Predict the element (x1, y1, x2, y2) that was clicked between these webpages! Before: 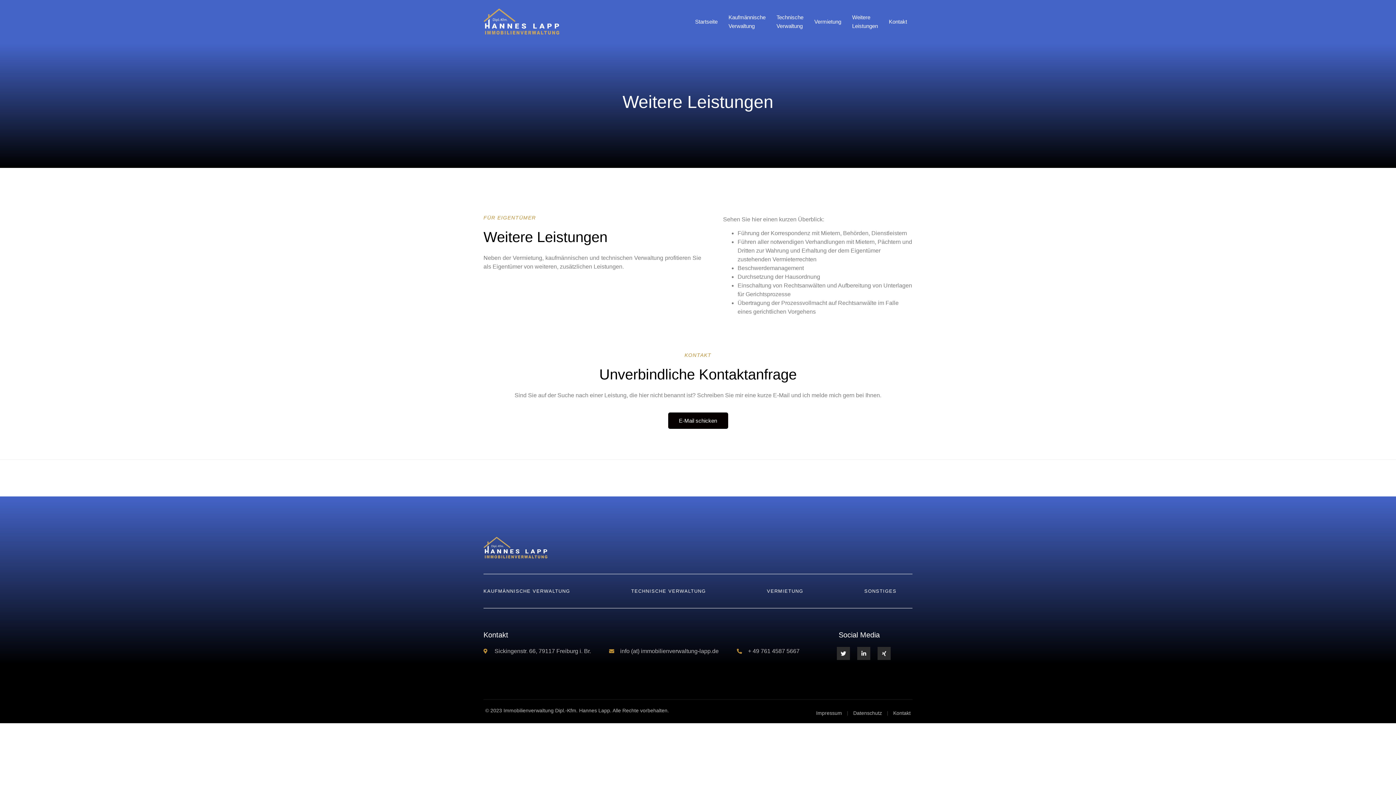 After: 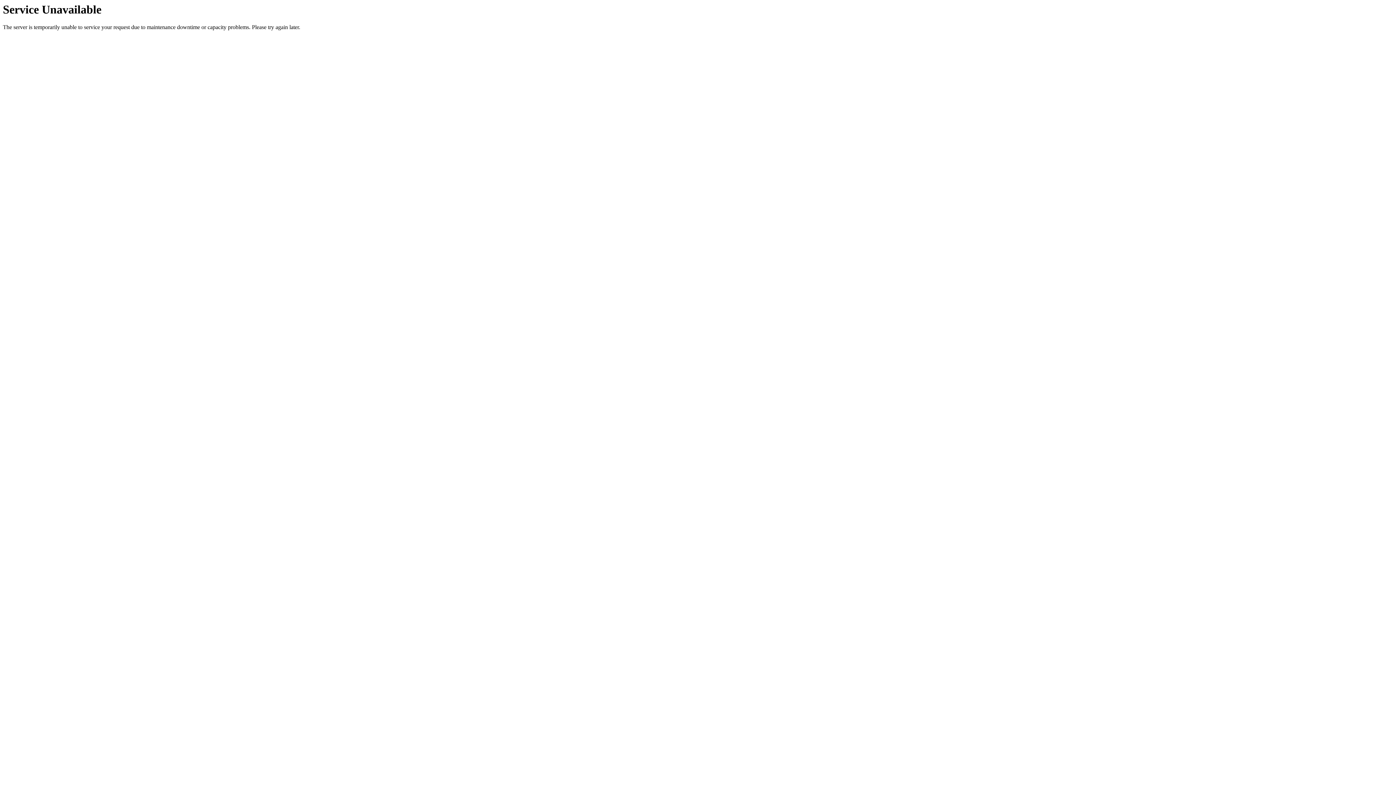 Action: label: Weitere Leistungen bbox: (846, 7, 883, 36)